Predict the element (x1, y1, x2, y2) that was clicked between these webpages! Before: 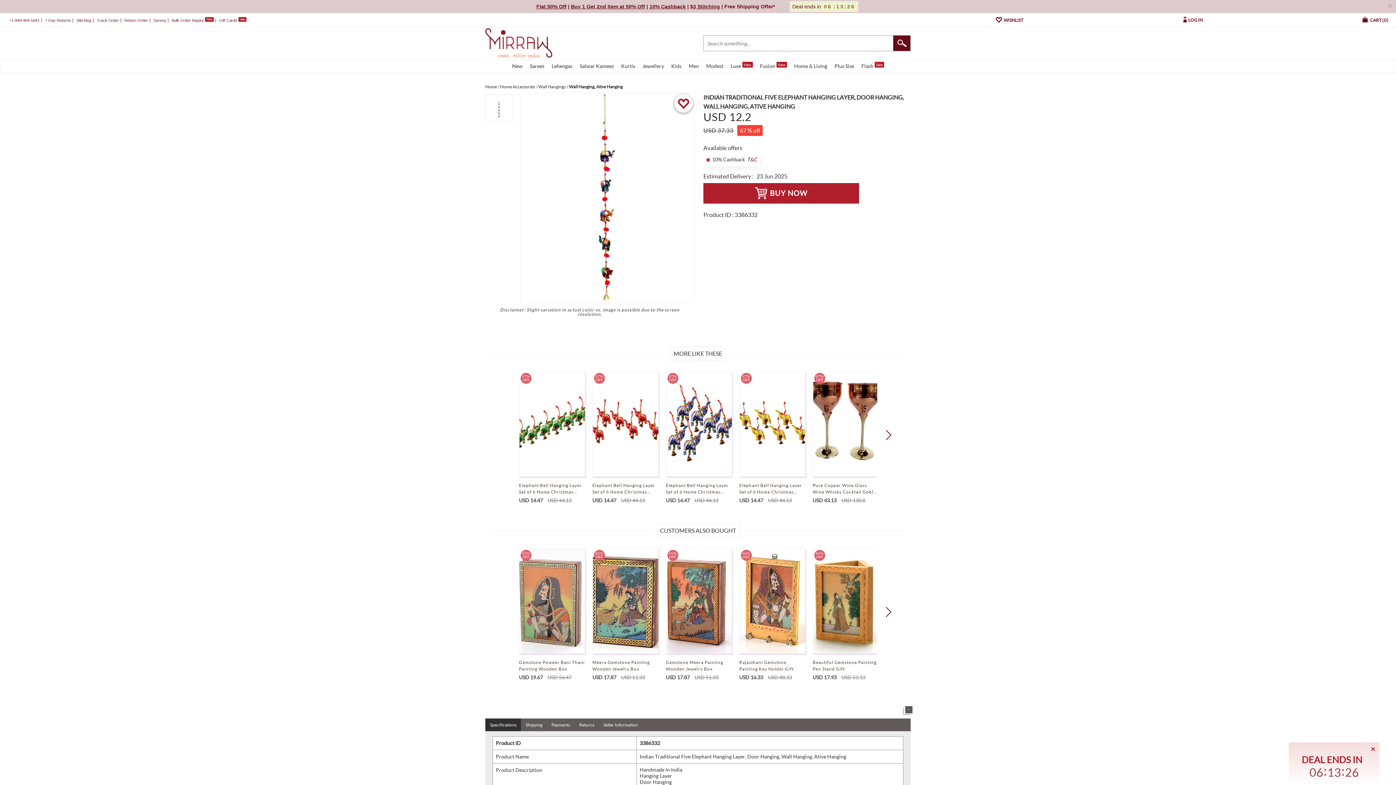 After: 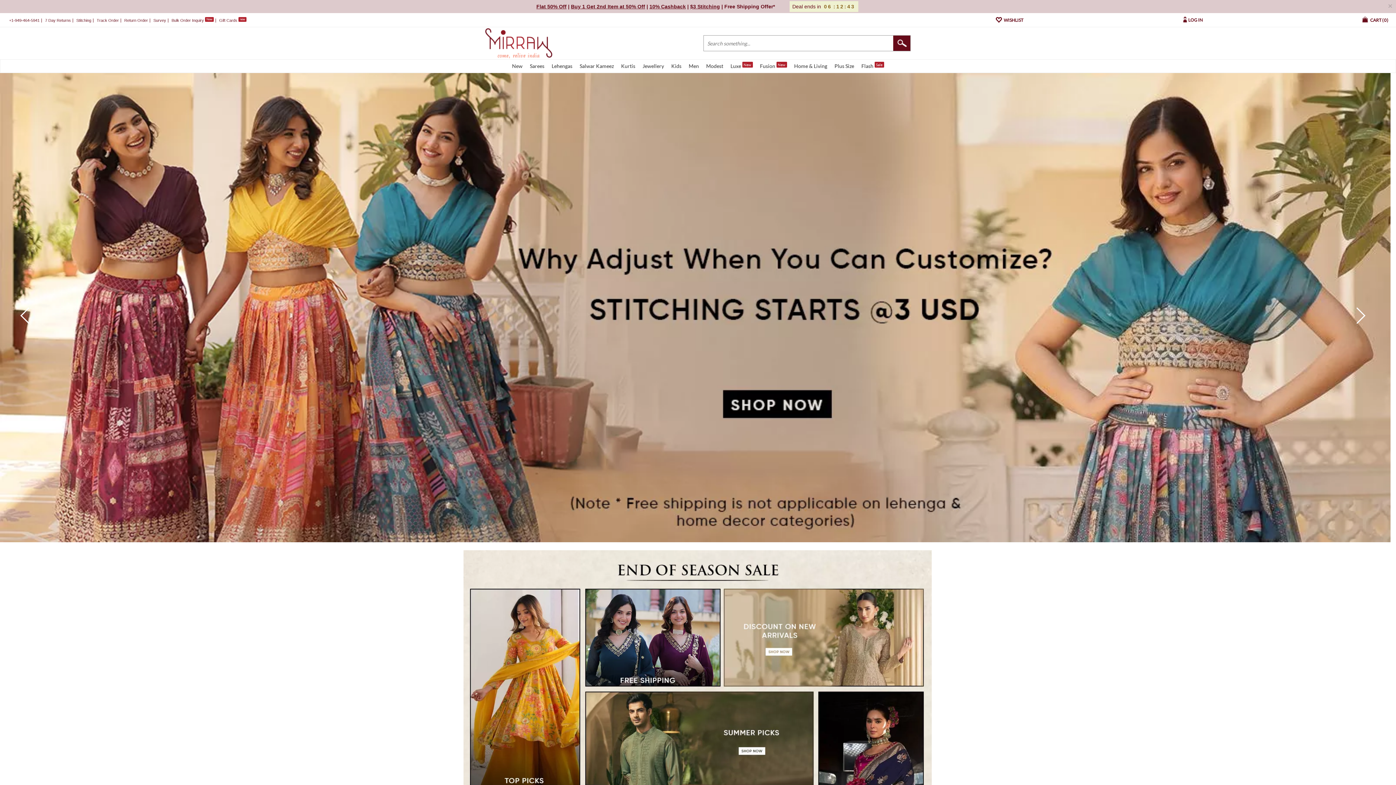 Action: label: Home bbox: (485, 84, 497, 89)